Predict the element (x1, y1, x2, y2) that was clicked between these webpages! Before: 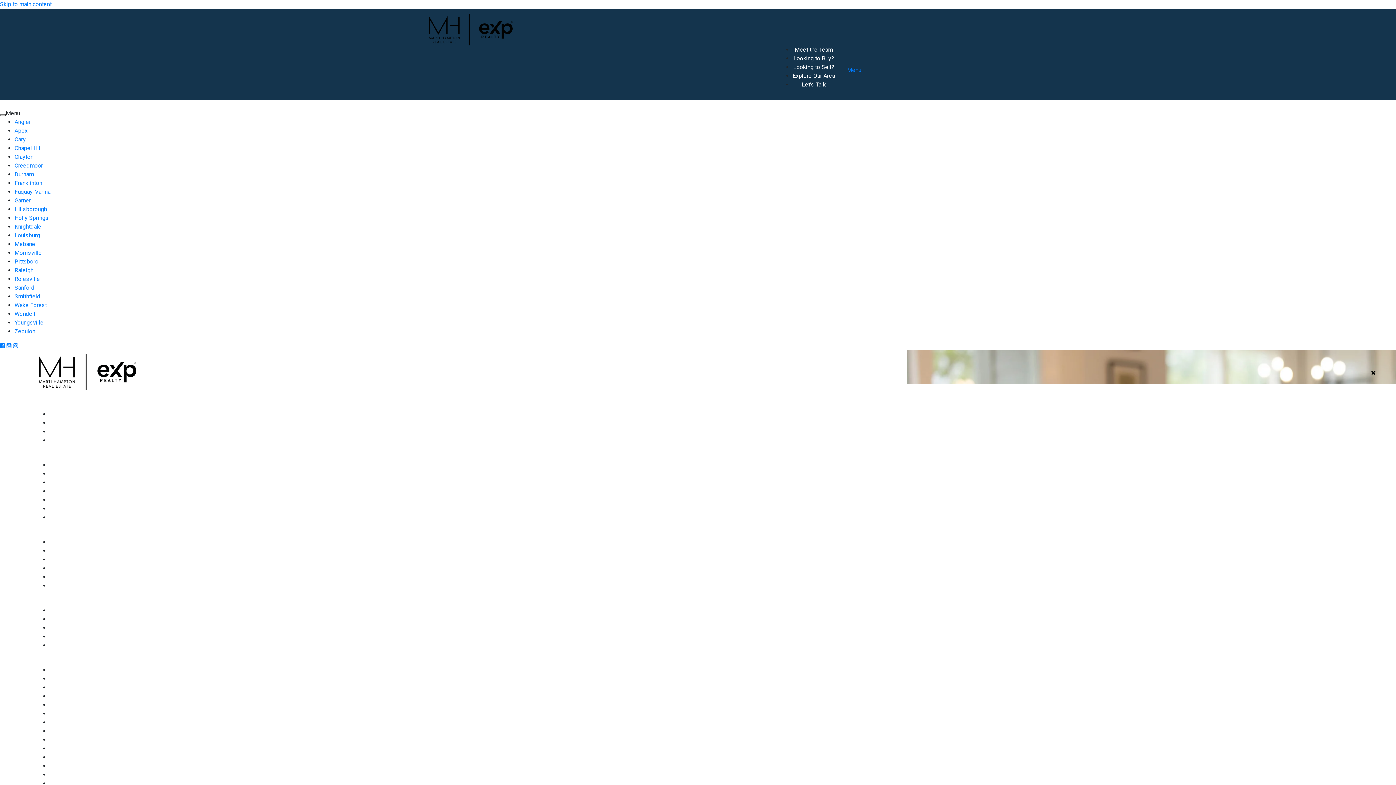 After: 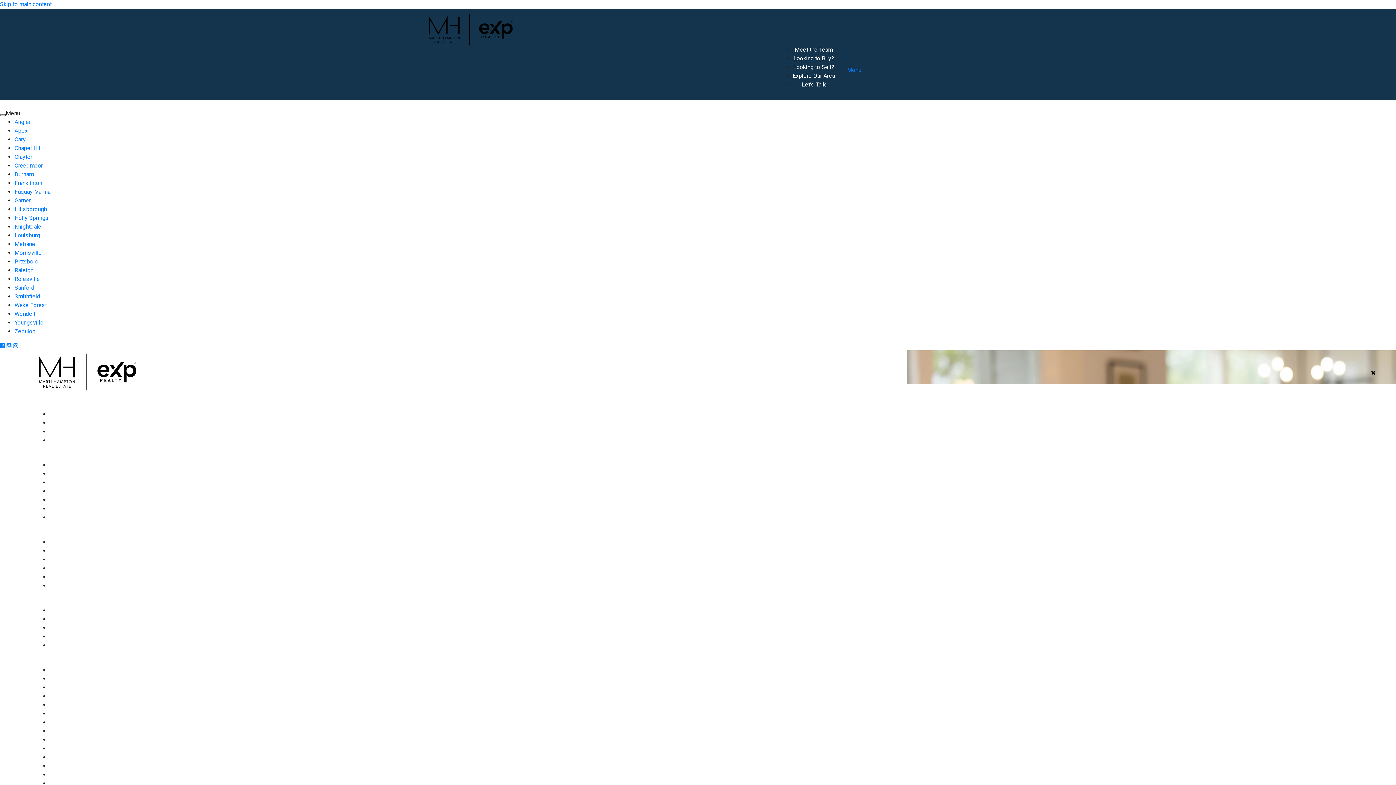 Action: bbox: (14, 275, 40, 282) label: Rolesville